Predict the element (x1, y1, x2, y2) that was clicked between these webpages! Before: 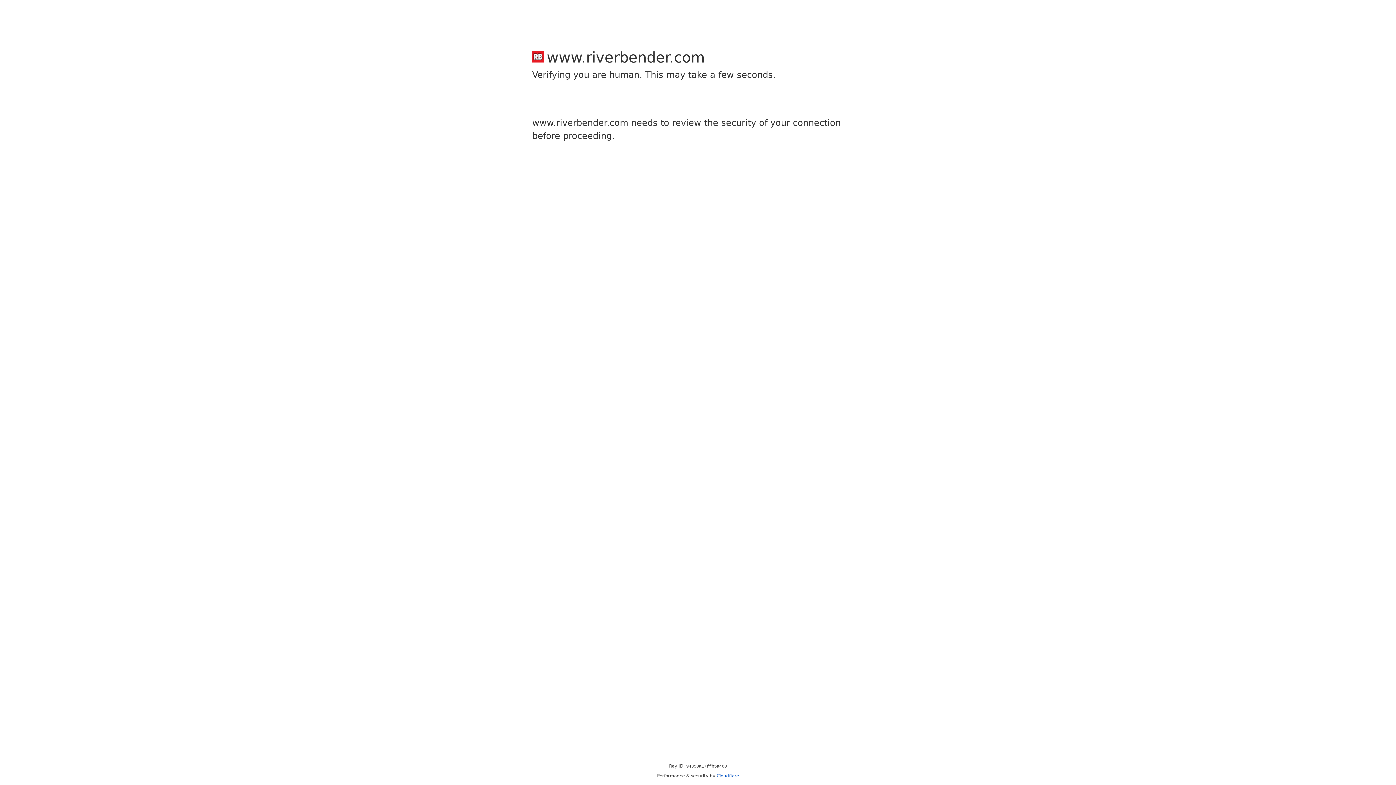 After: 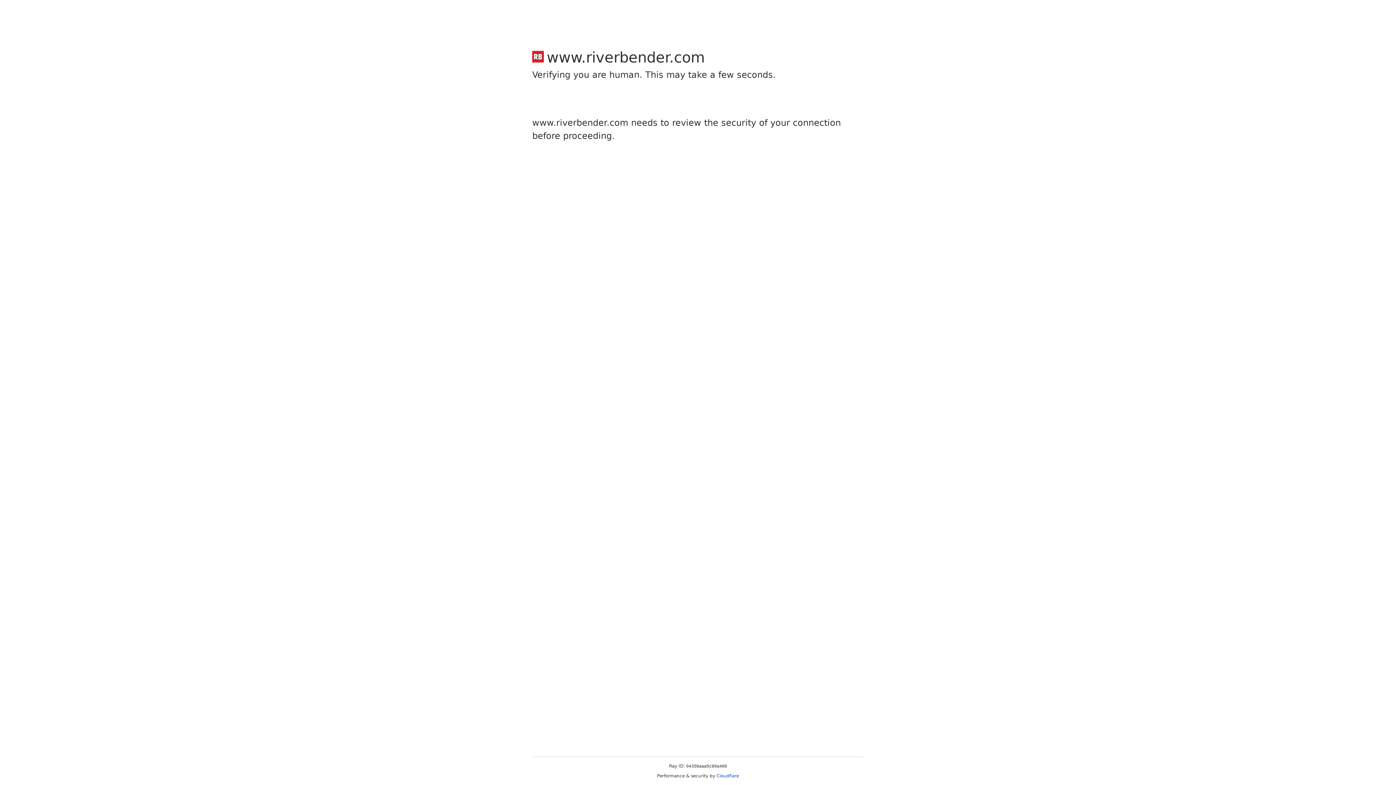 Action: bbox: (716, 773, 739, 778) label: Cloudflare